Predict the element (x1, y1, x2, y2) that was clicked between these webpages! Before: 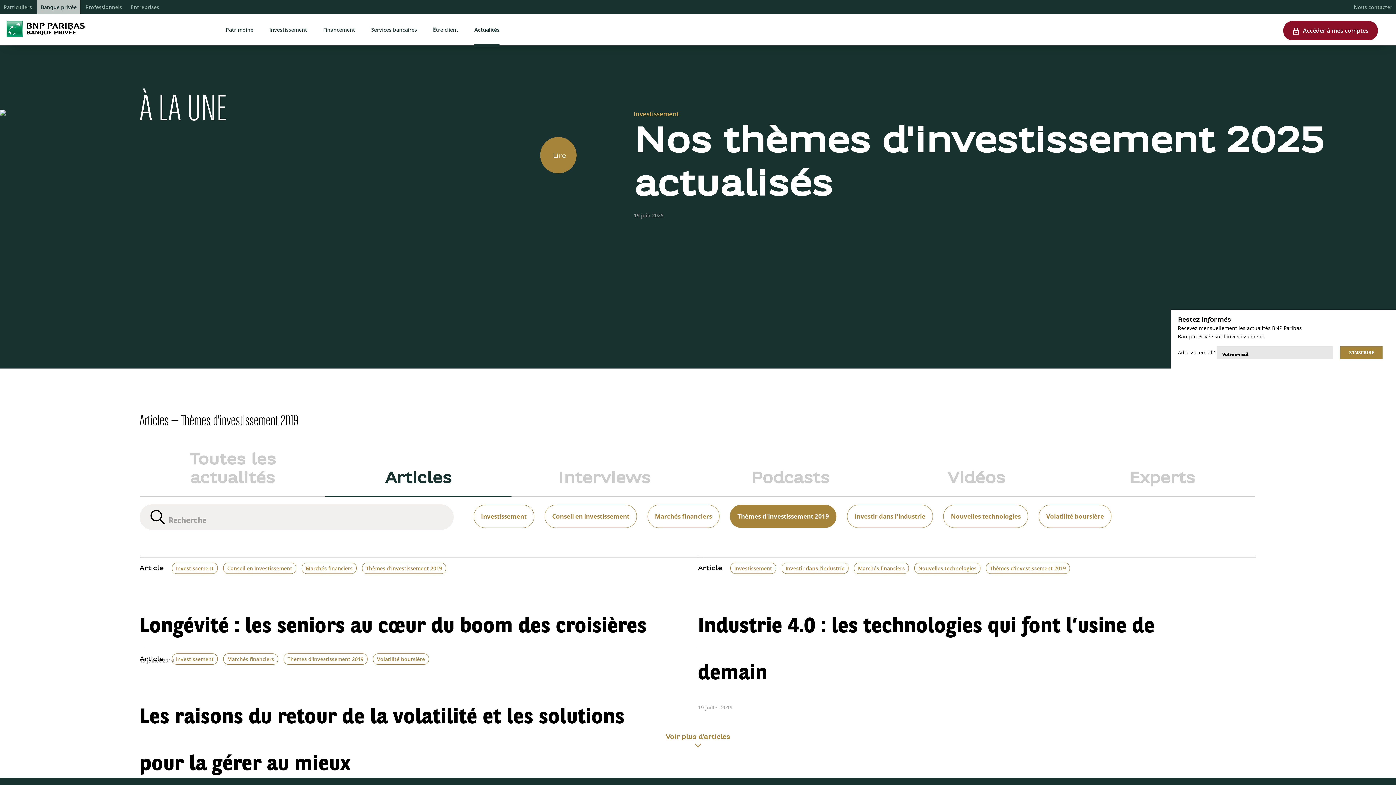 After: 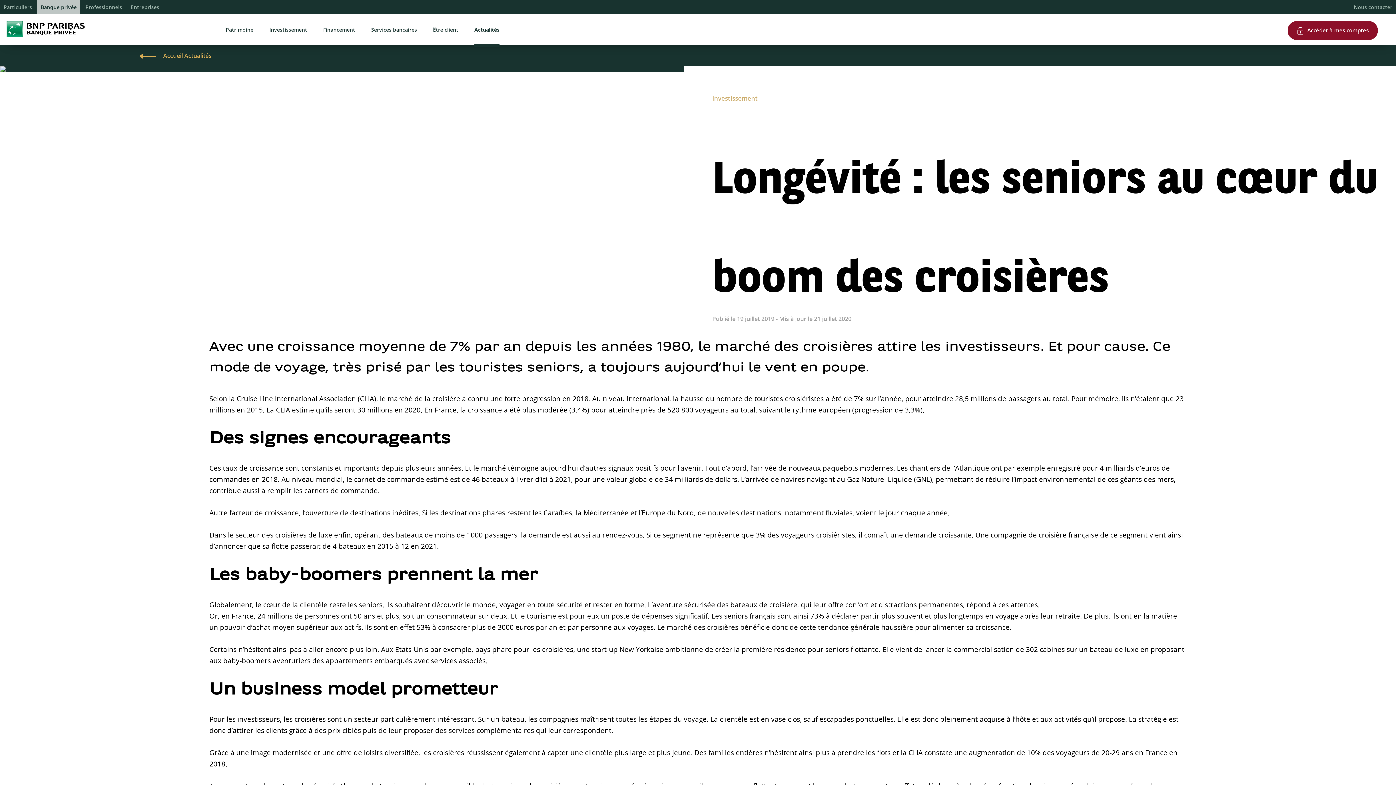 Action: bbox: (139, 593, 646, 640) label: Longévité : les seniors au cœur du boom des croisières